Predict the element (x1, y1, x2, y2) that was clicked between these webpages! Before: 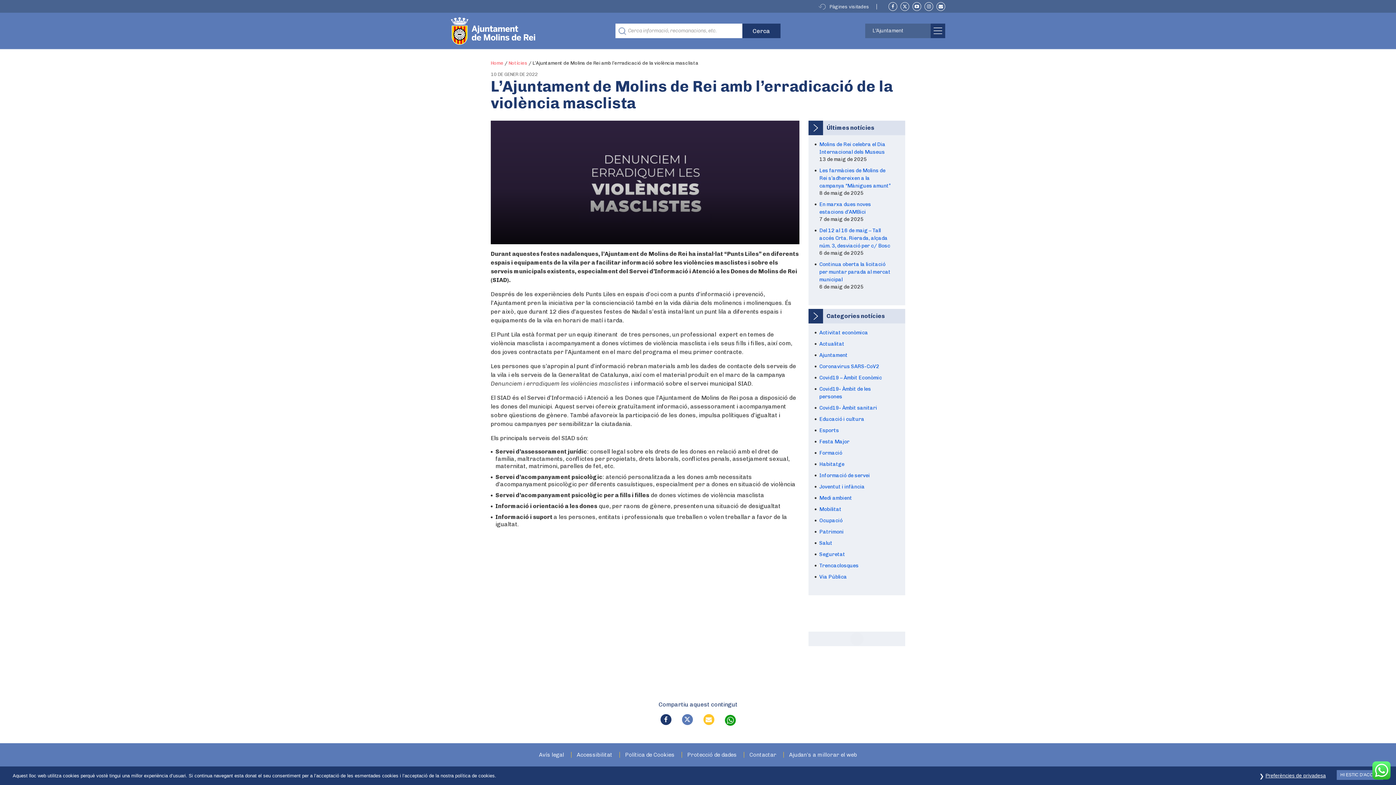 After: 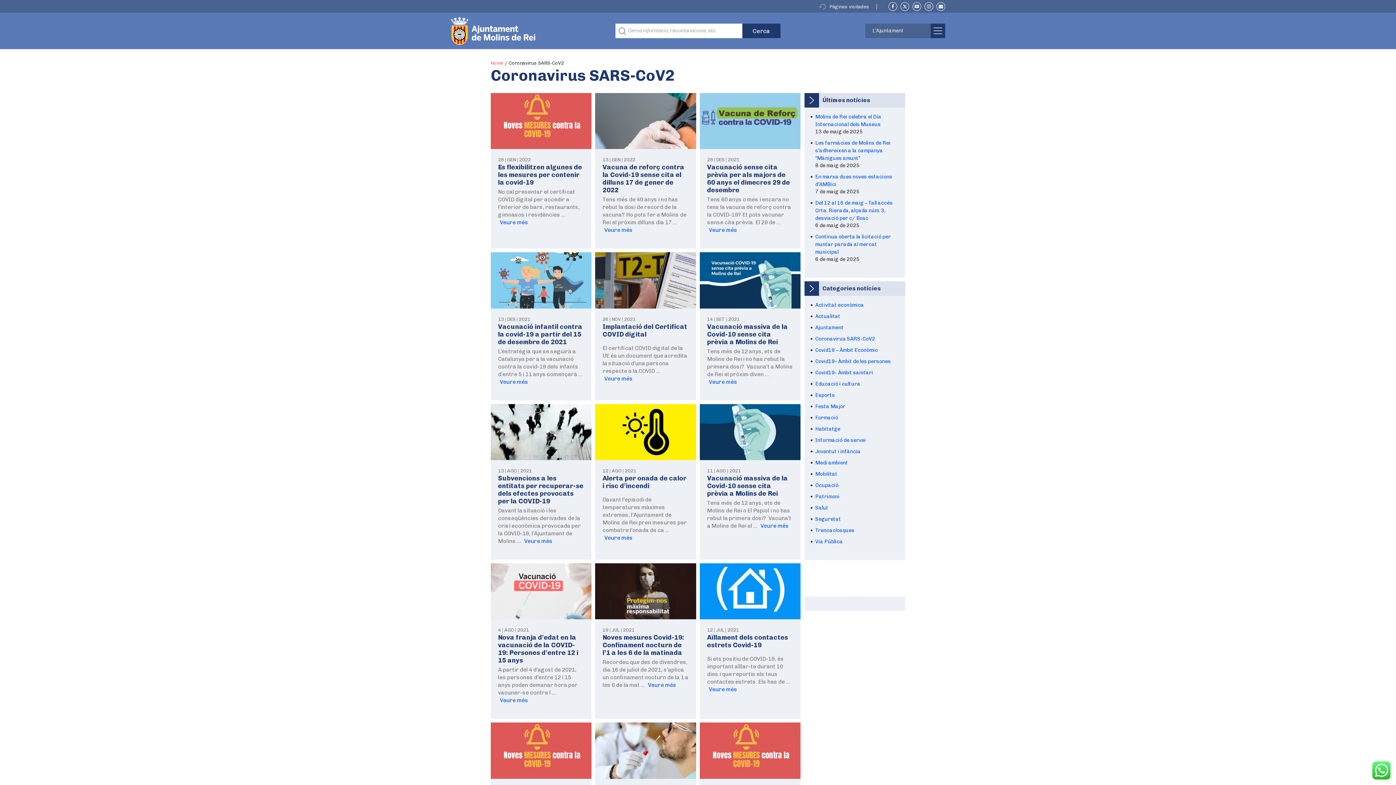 Action: bbox: (819, 362, 879, 370) label: Coronavirus SARS-CoV2